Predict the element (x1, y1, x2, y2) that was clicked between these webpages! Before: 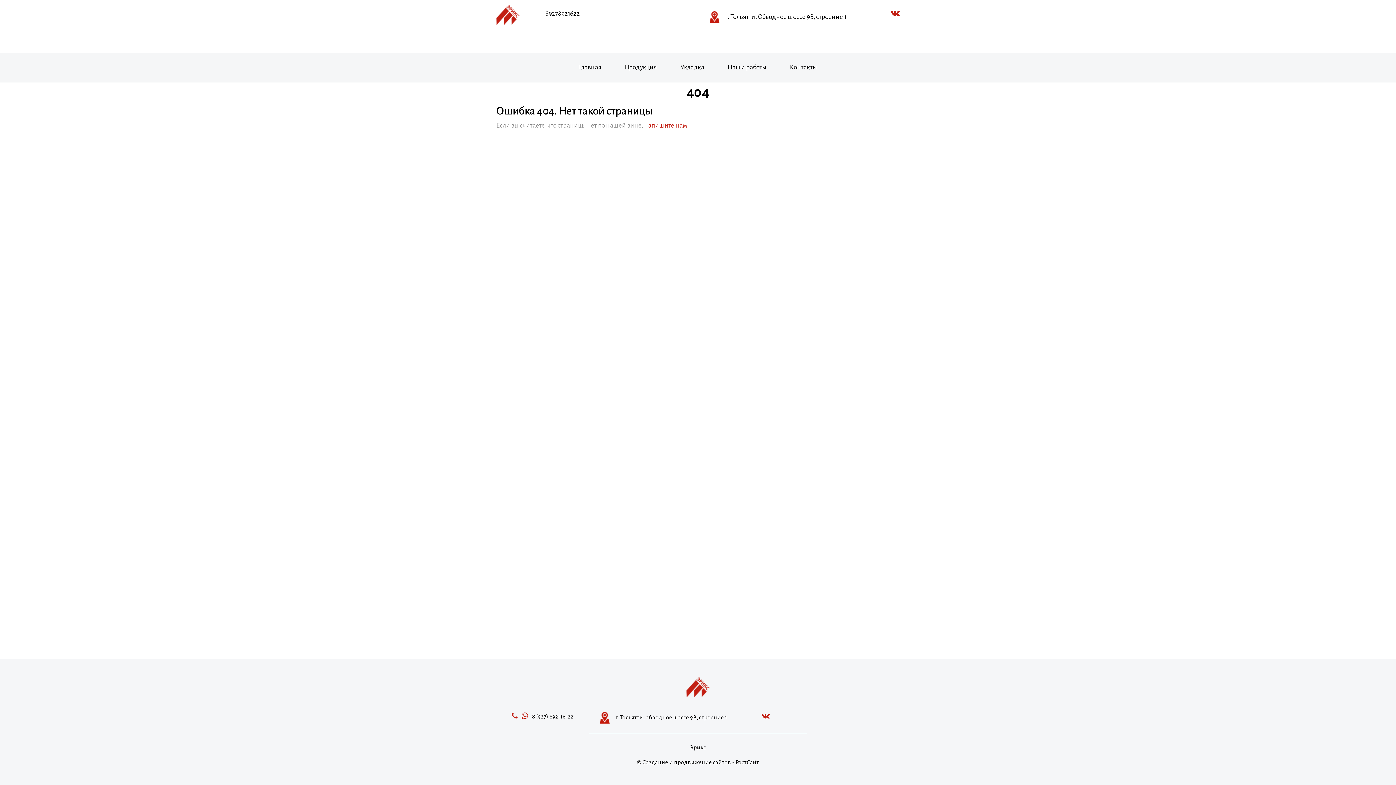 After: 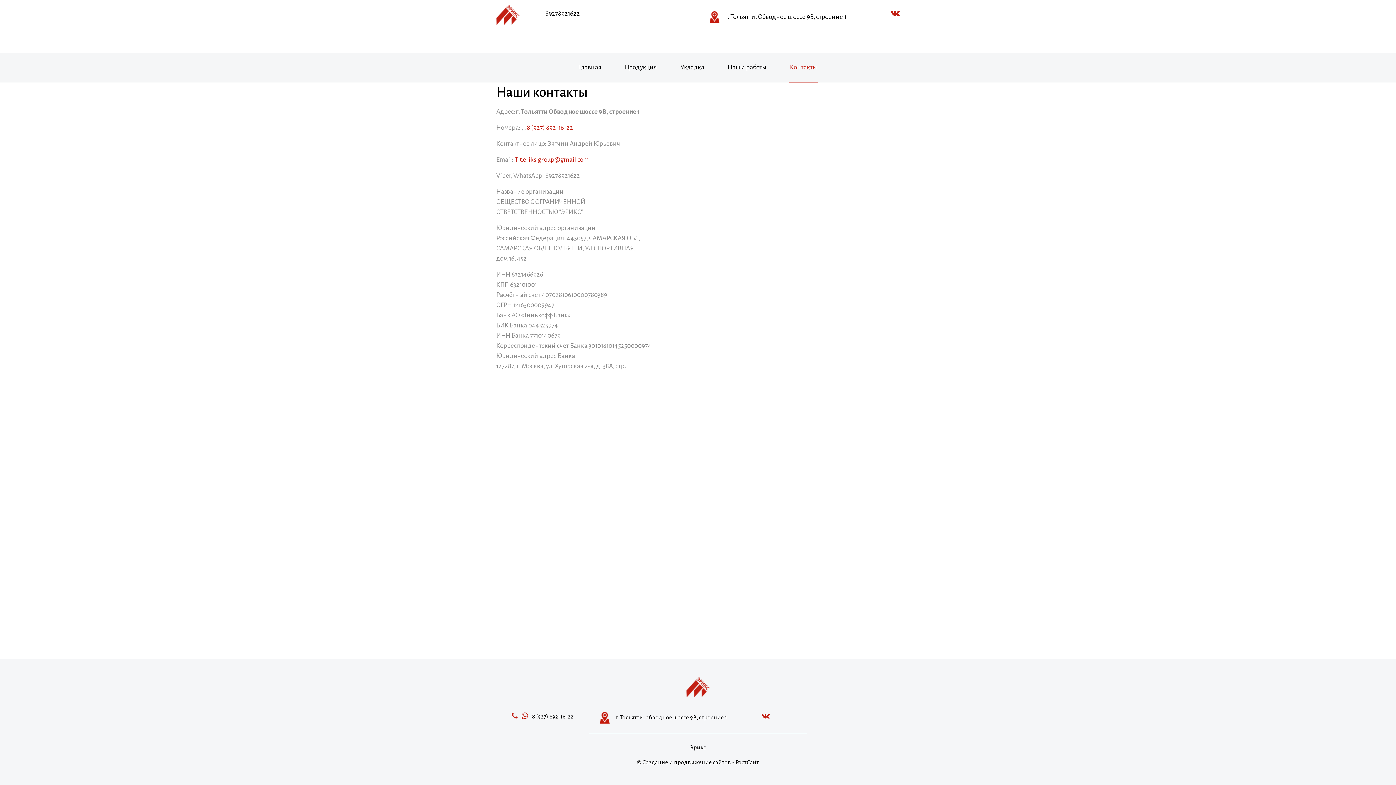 Action: label: напишите нам bbox: (644, 122, 687, 129)